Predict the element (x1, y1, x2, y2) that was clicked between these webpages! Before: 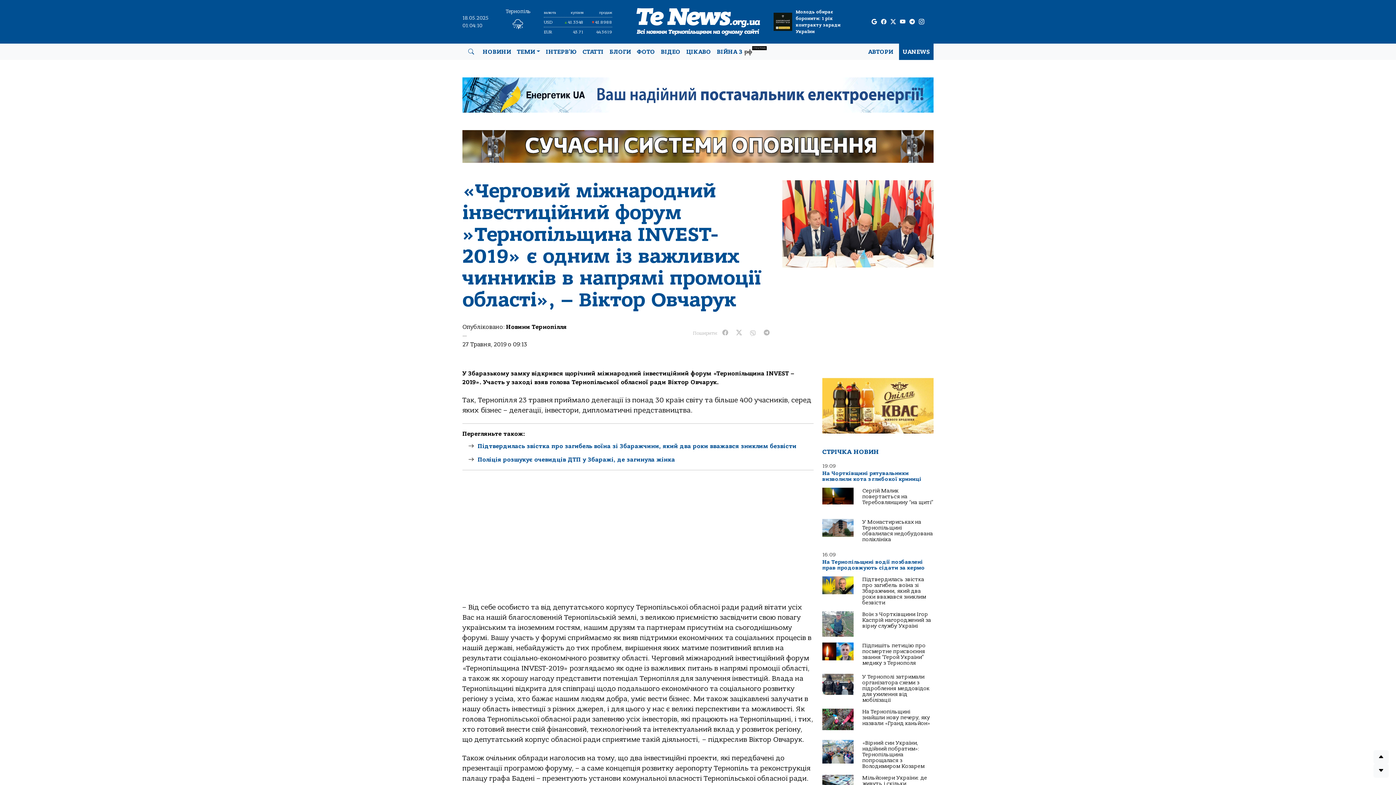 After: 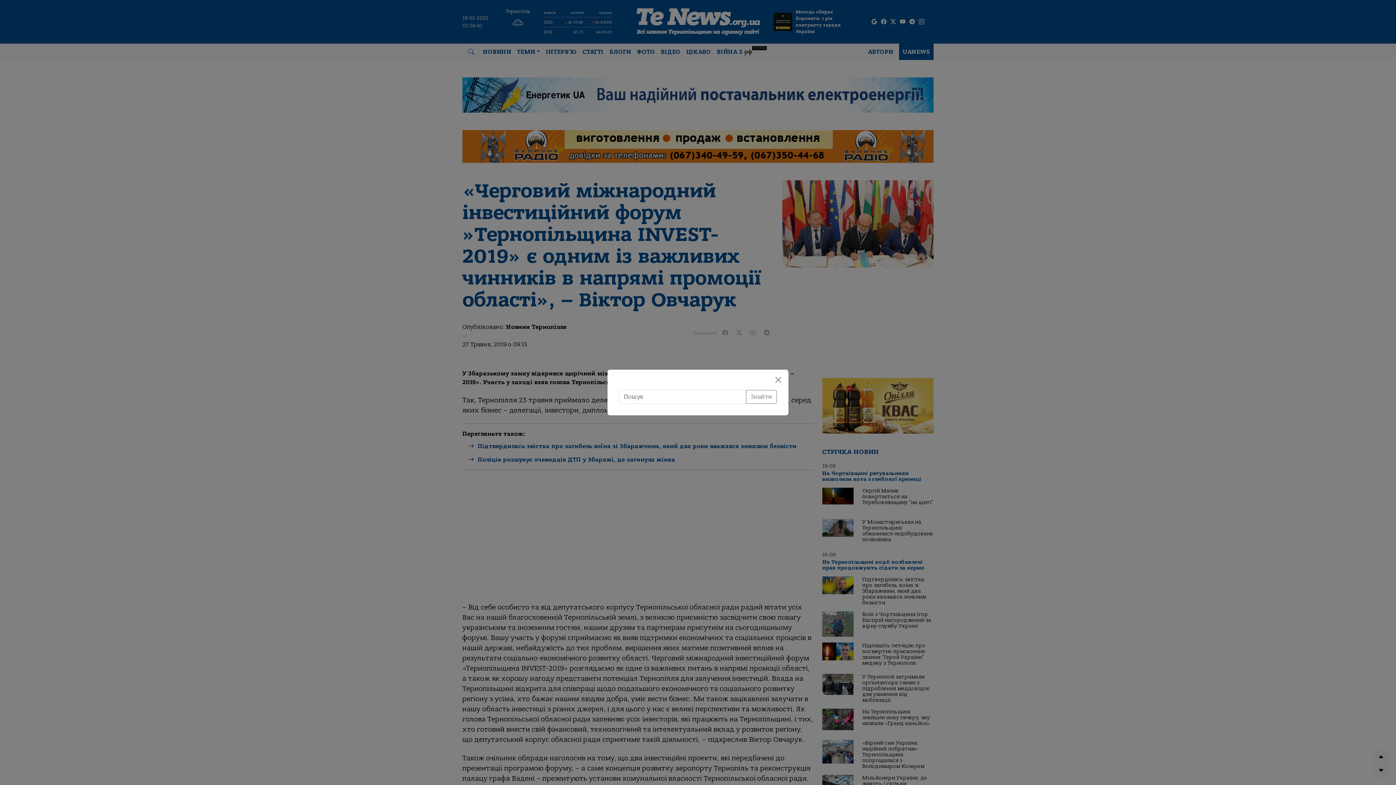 Action: label: search bbox: (468, 47, 474, 56)